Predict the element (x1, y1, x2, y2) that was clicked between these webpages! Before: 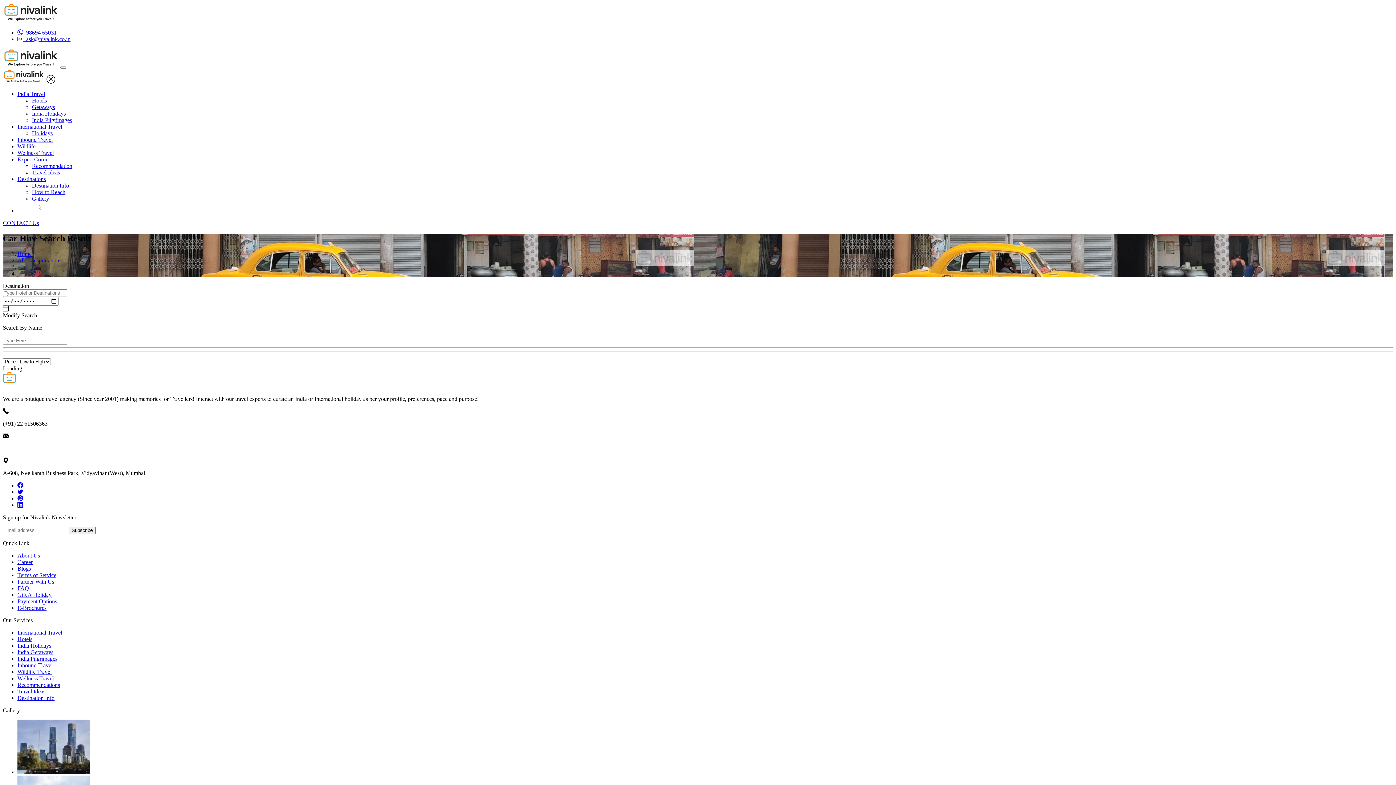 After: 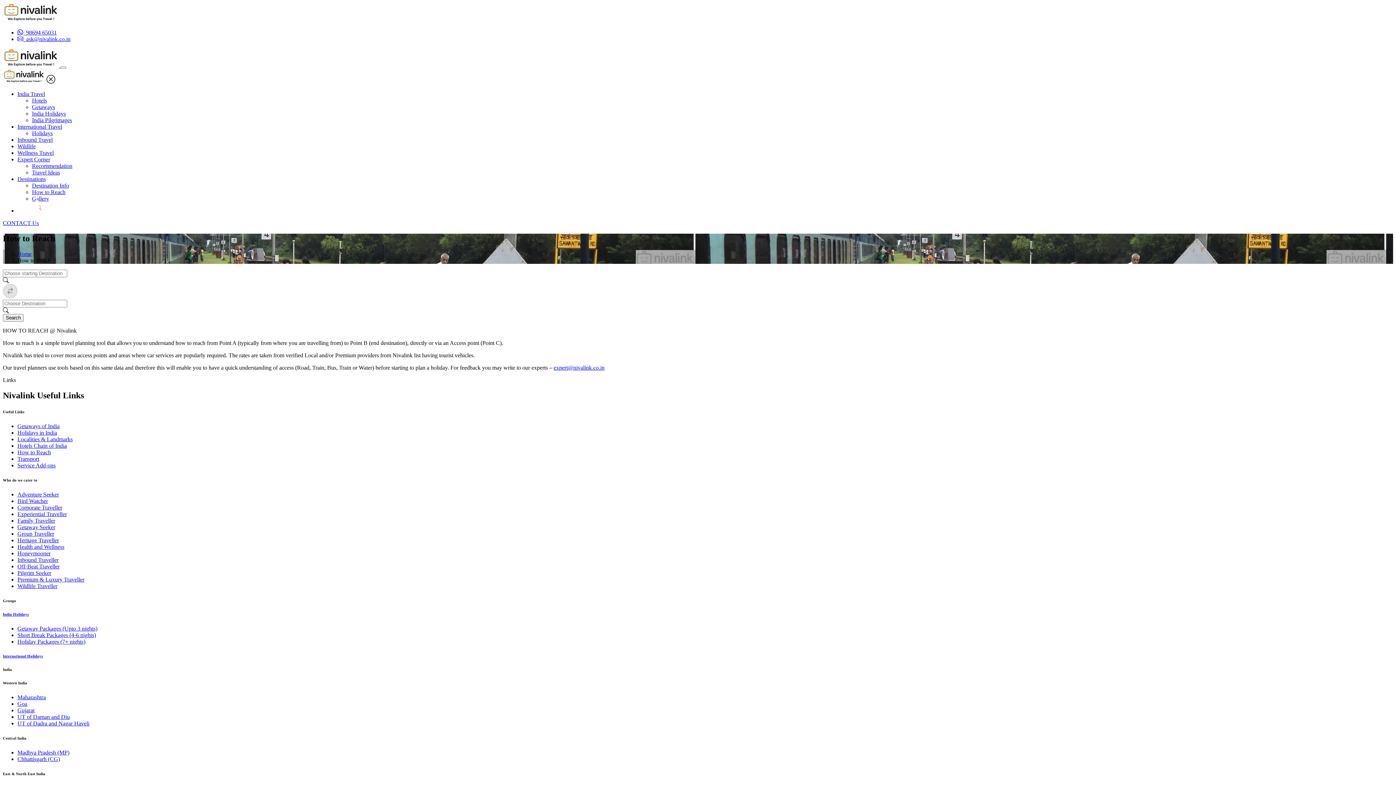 Action: bbox: (32, 189, 65, 195) label: How to Reach